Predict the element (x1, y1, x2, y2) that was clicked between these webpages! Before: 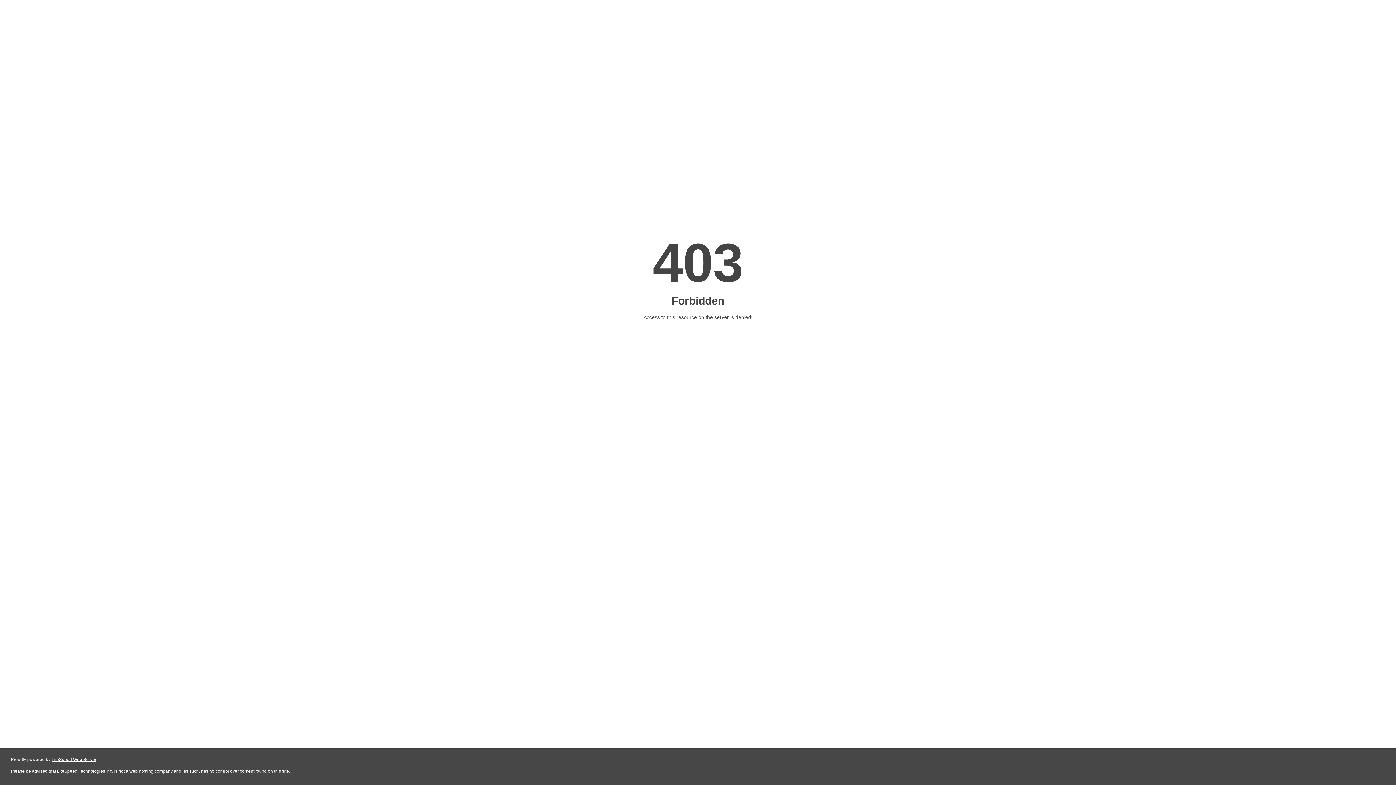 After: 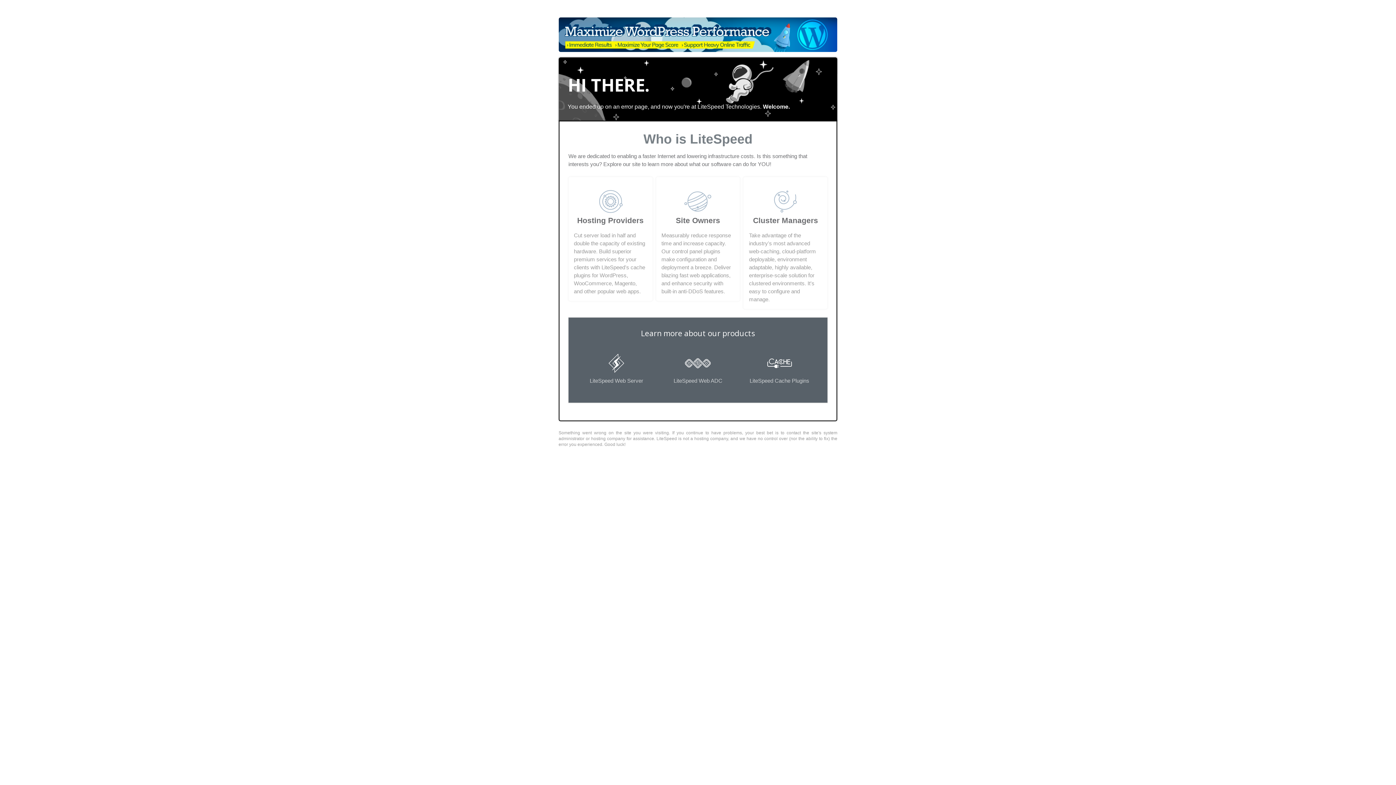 Action: bbox: (51, 757, 96, 762) label: LiteSpeed Web Server